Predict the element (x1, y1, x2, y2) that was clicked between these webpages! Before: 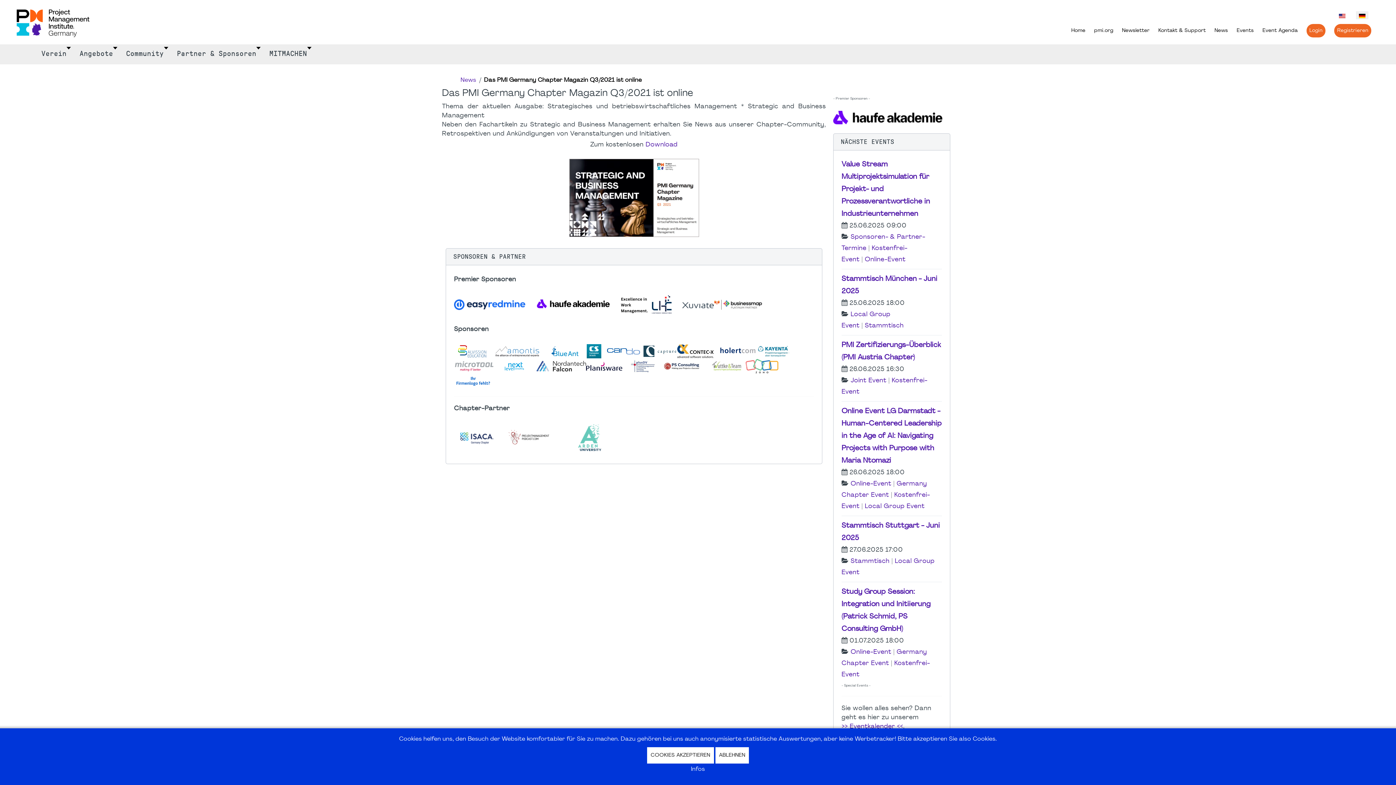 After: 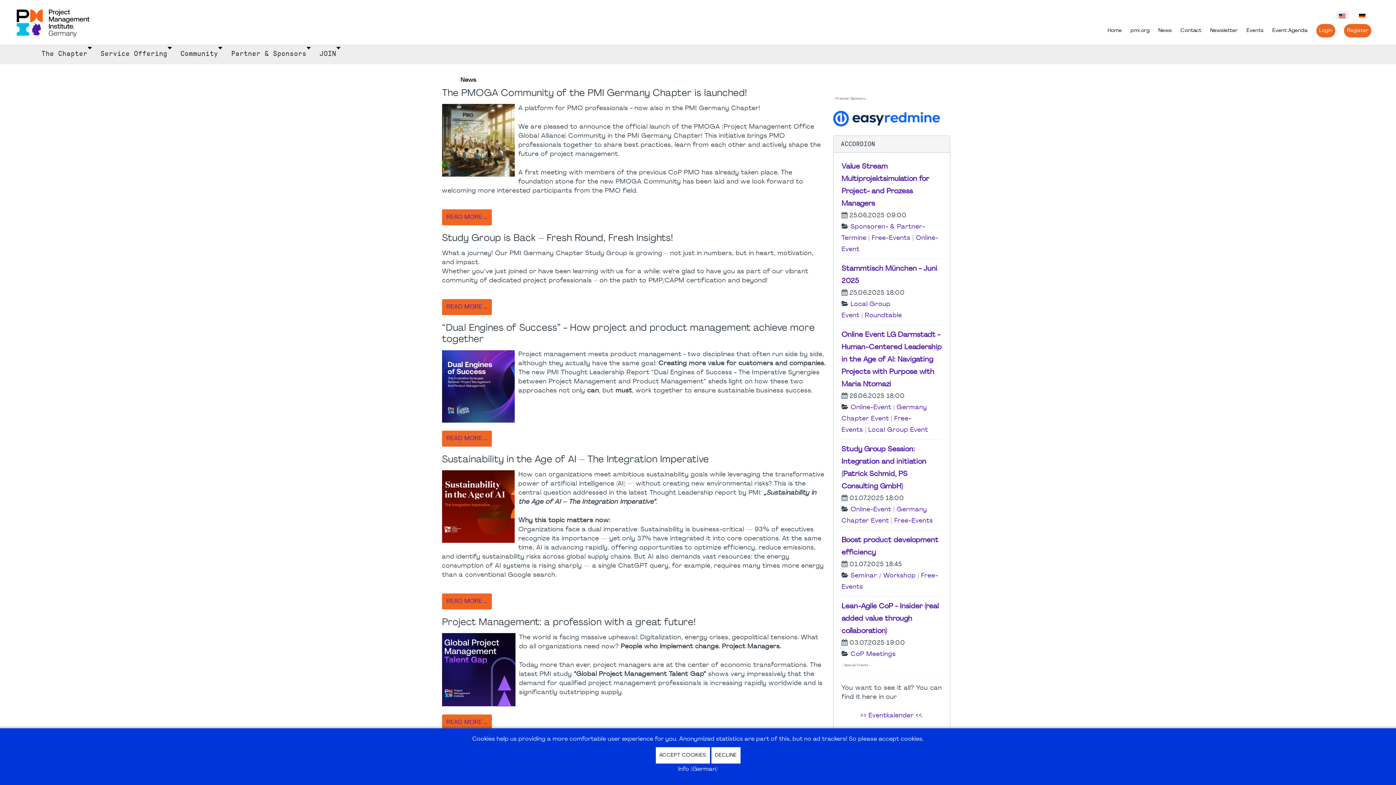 Action: bbox: (1336, 9, 1348, 21)